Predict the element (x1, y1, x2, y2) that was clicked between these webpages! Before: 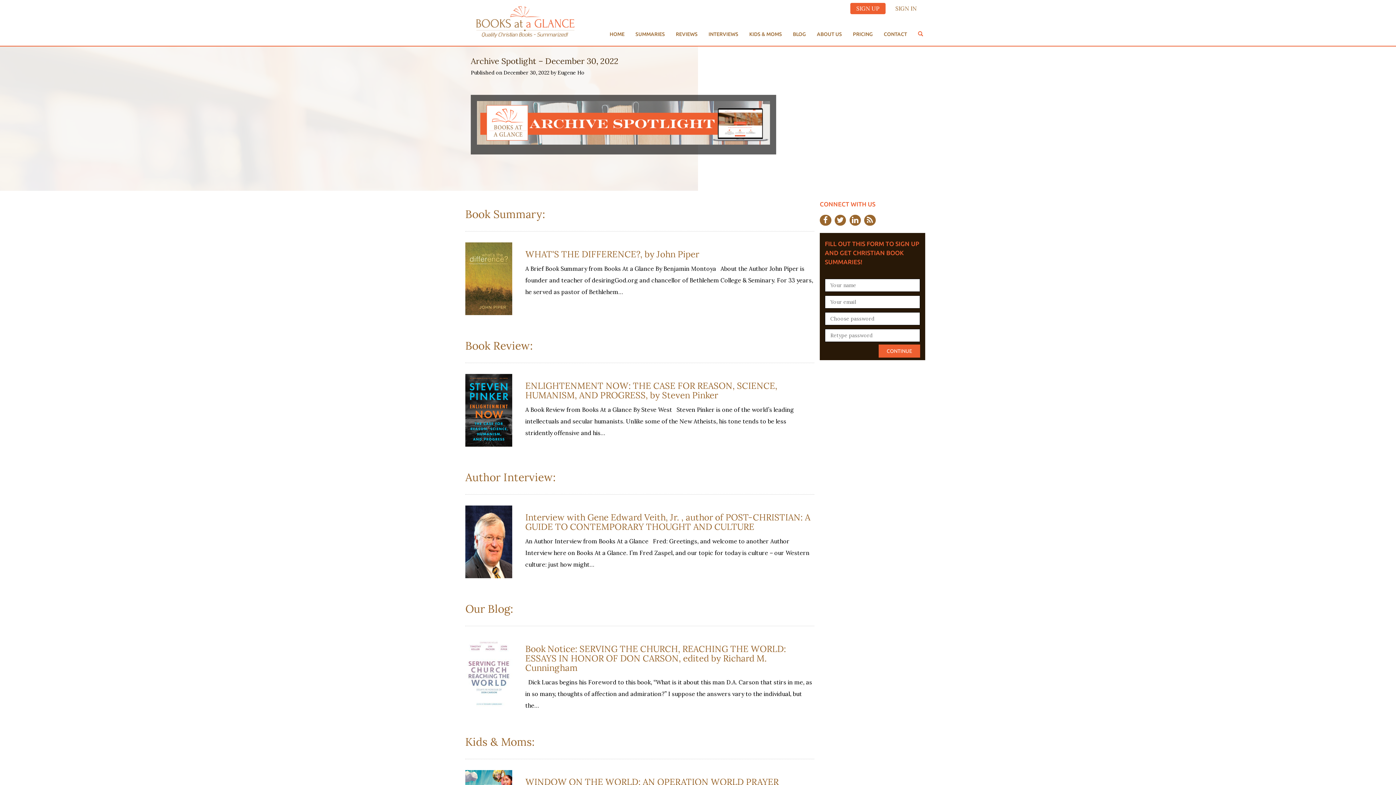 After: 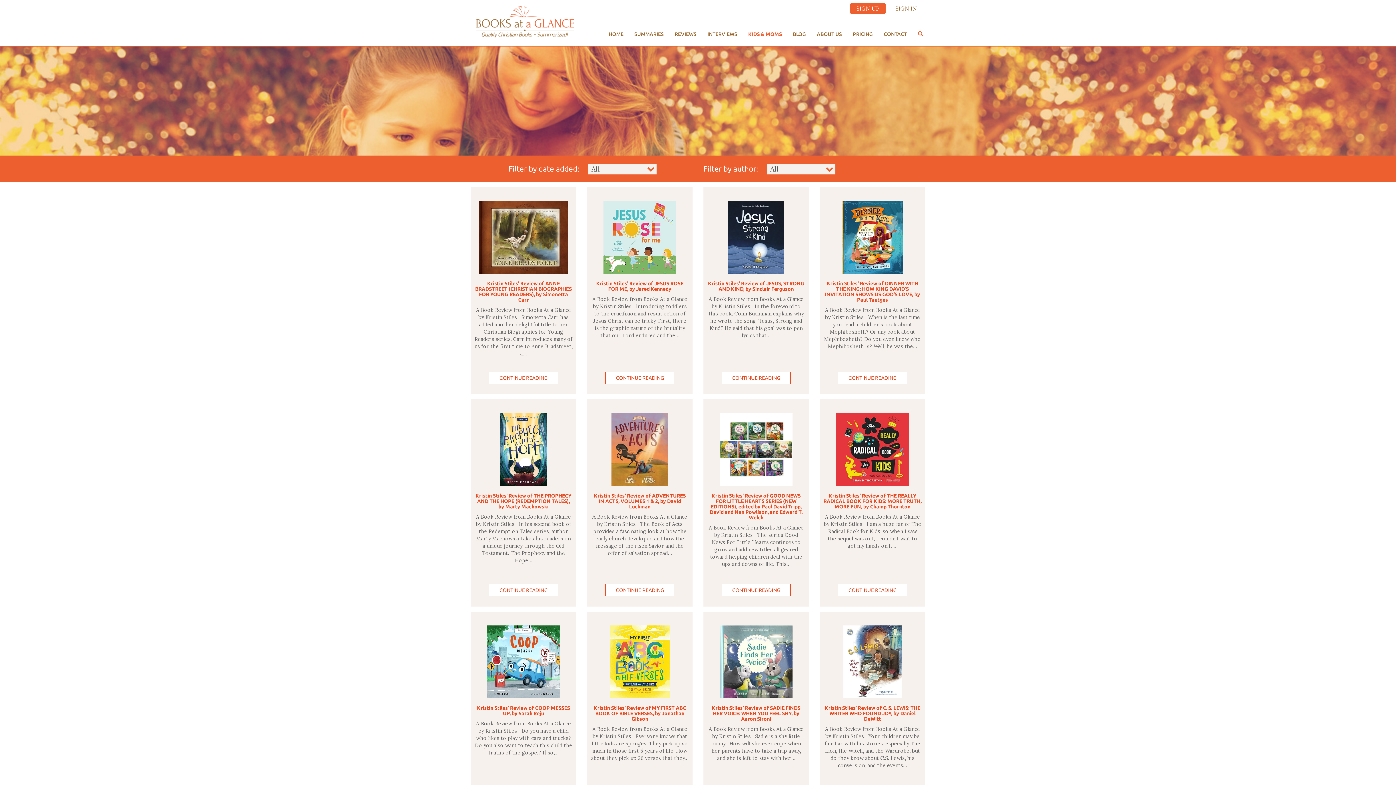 Action: label: KIDS & MOMS bbox: (744, 25, 787, 43)